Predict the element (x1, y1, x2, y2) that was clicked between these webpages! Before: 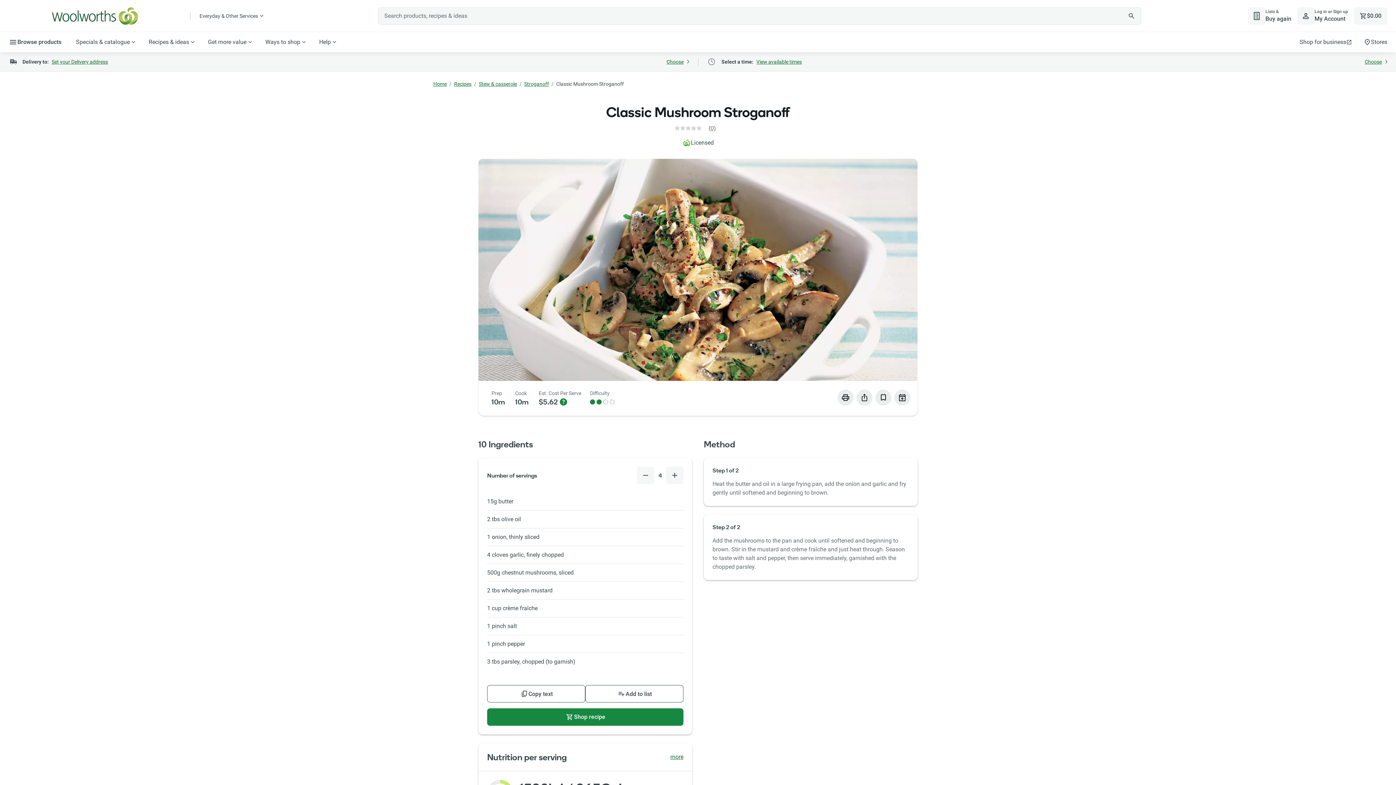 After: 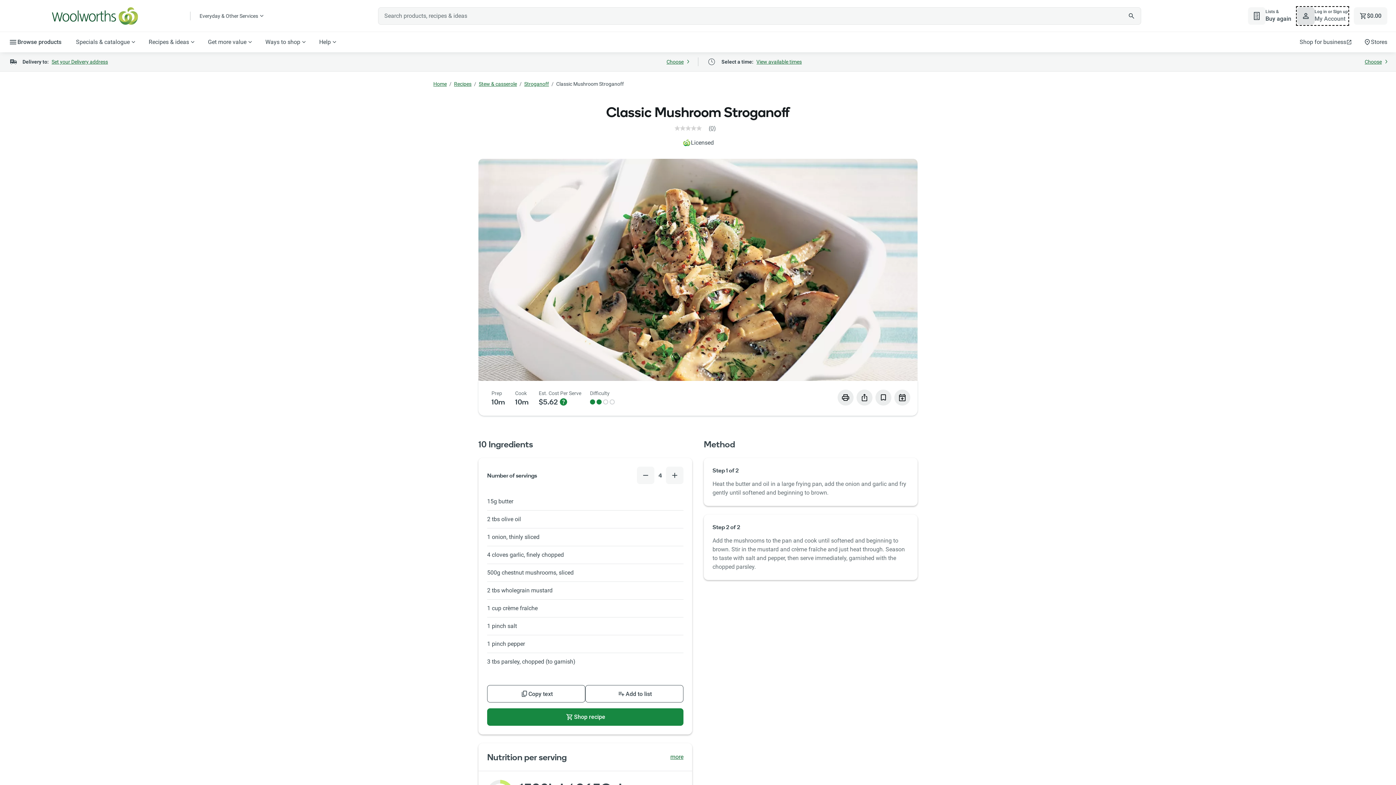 Action: label: `Log bbox: (1297, 7, 1348, 24)